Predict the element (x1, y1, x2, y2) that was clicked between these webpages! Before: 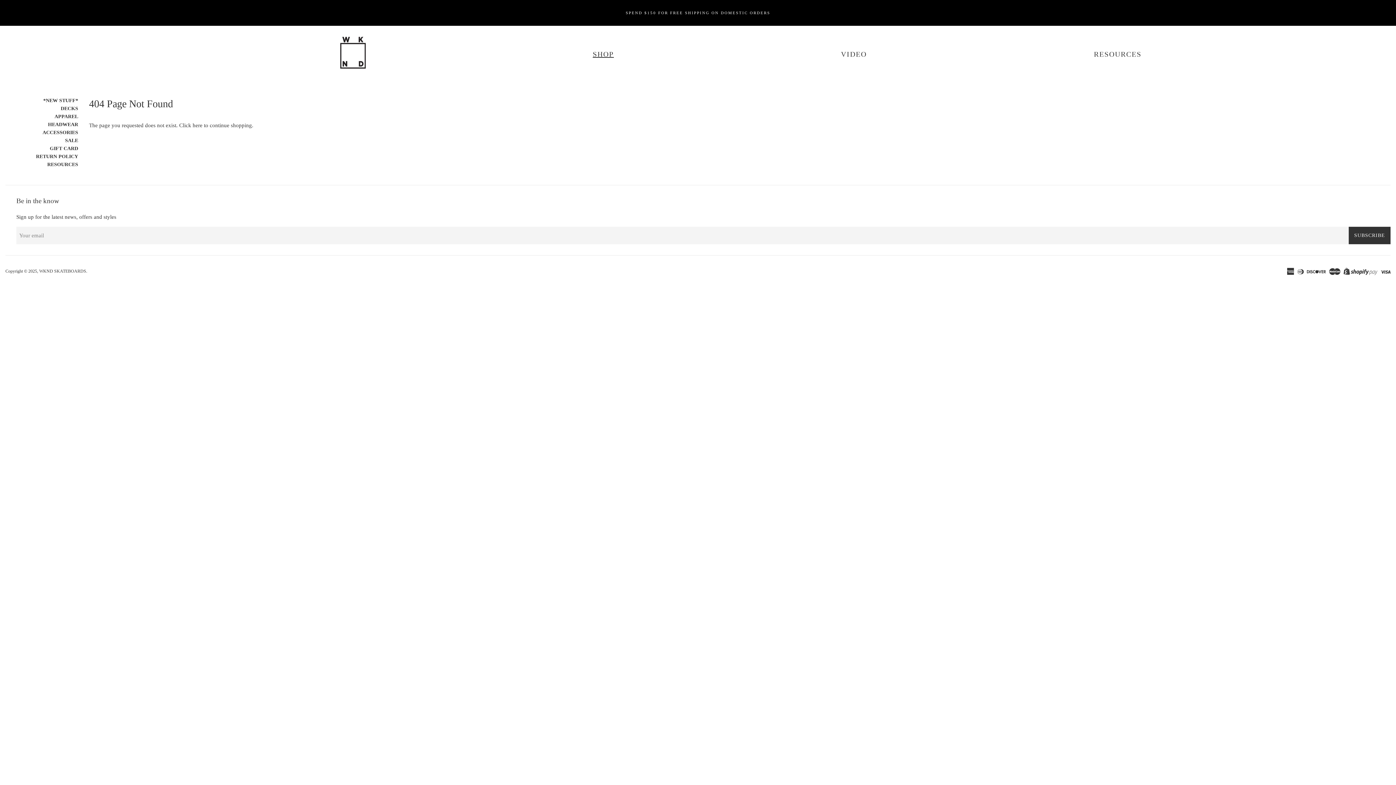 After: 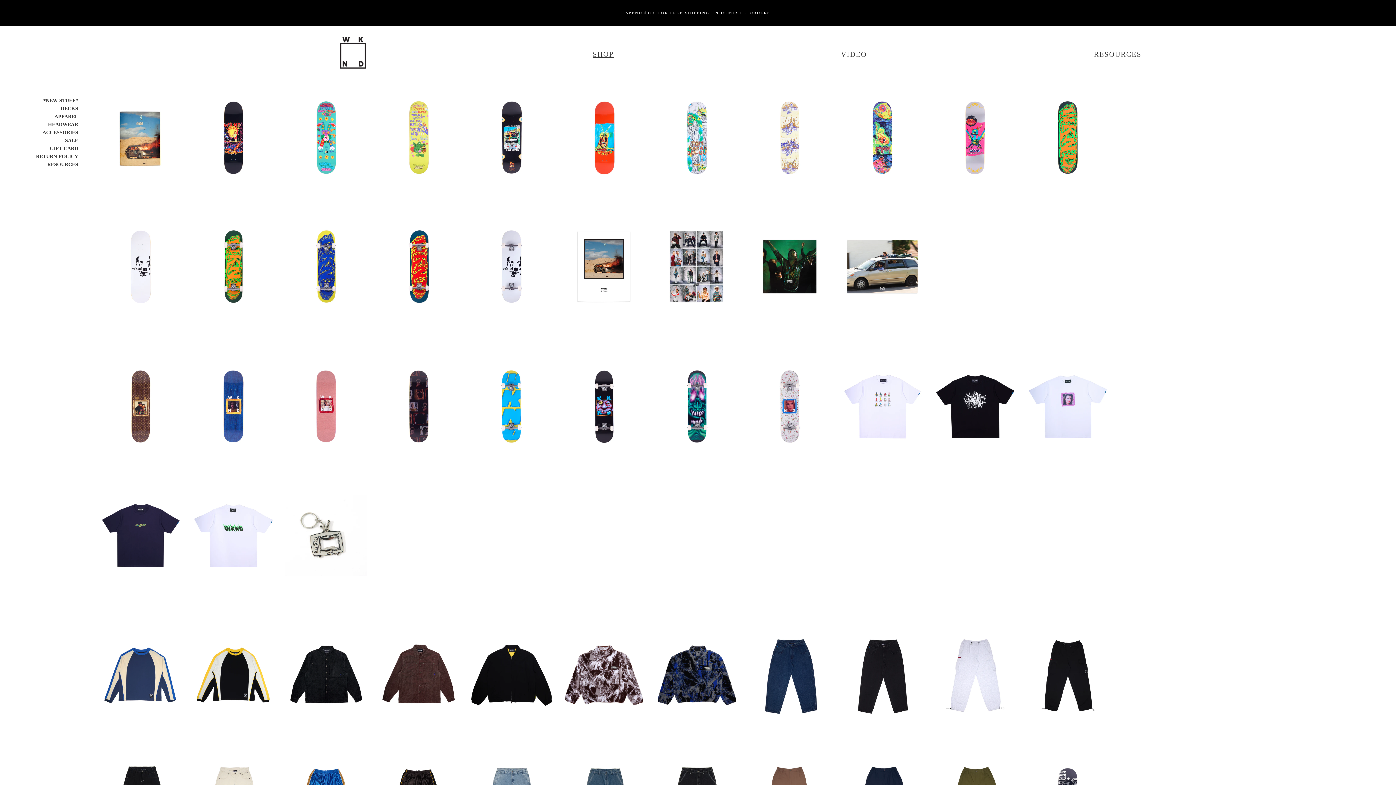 Action: bbox: (592, 50, 614, 58) label: SHOP